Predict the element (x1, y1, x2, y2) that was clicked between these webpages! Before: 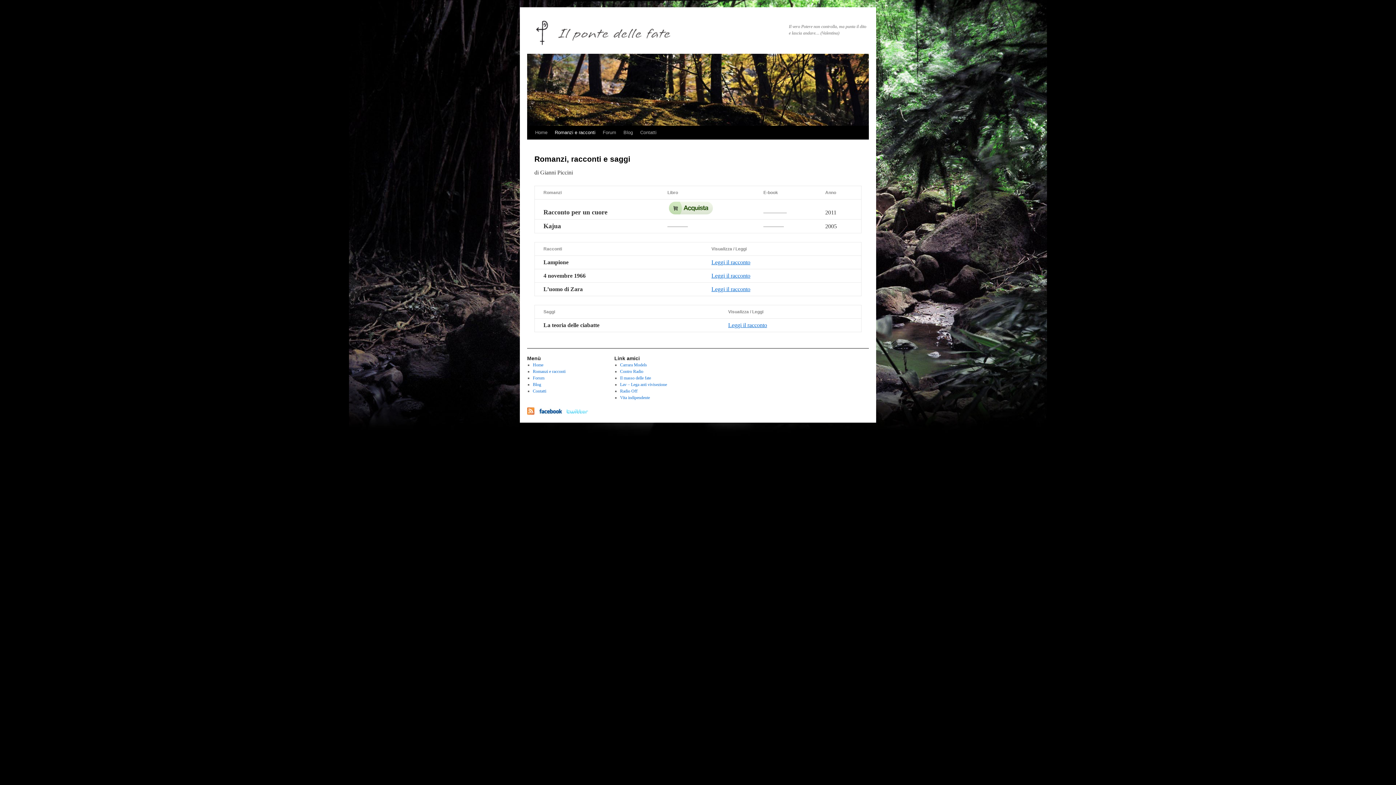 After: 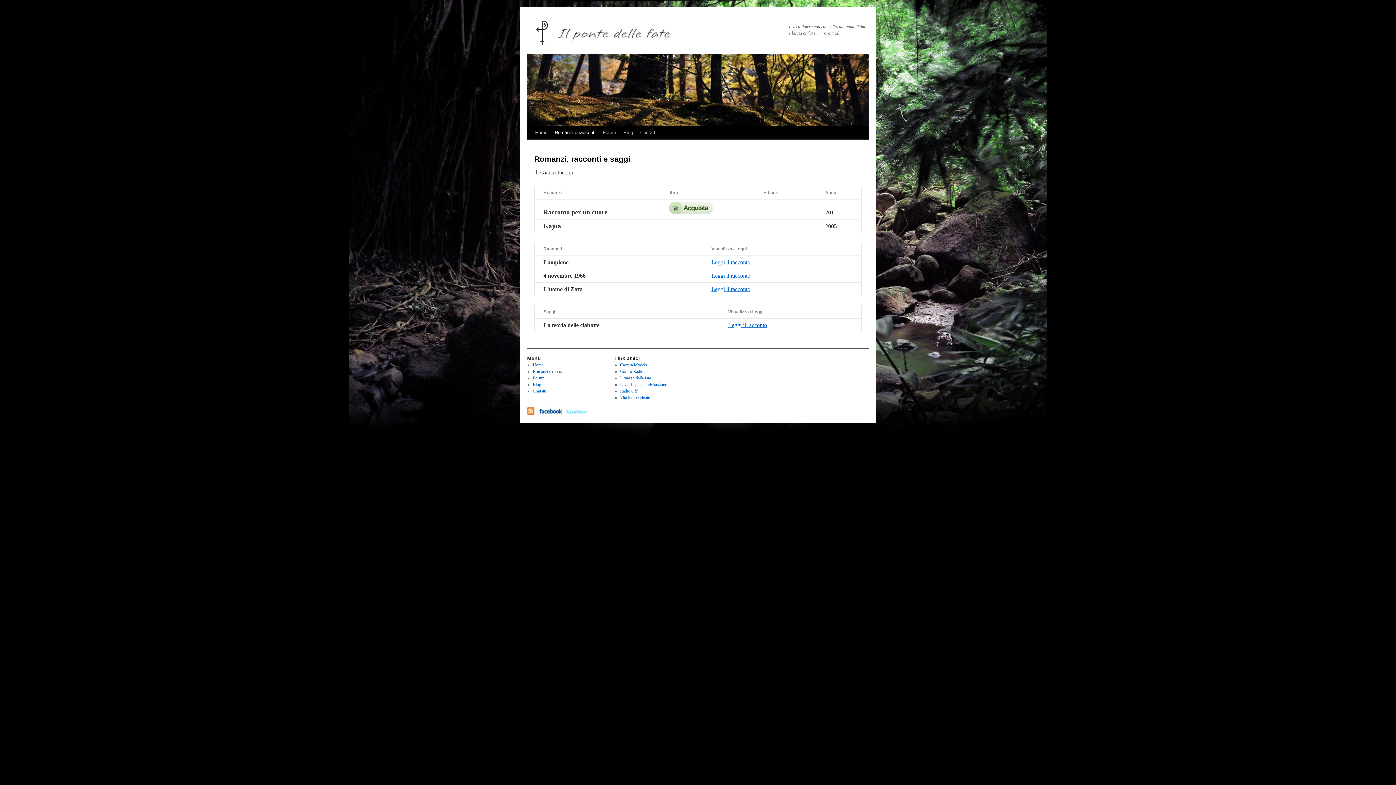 Action: bbox: (551, 125, 599, 139) label: Romanzi e racconti